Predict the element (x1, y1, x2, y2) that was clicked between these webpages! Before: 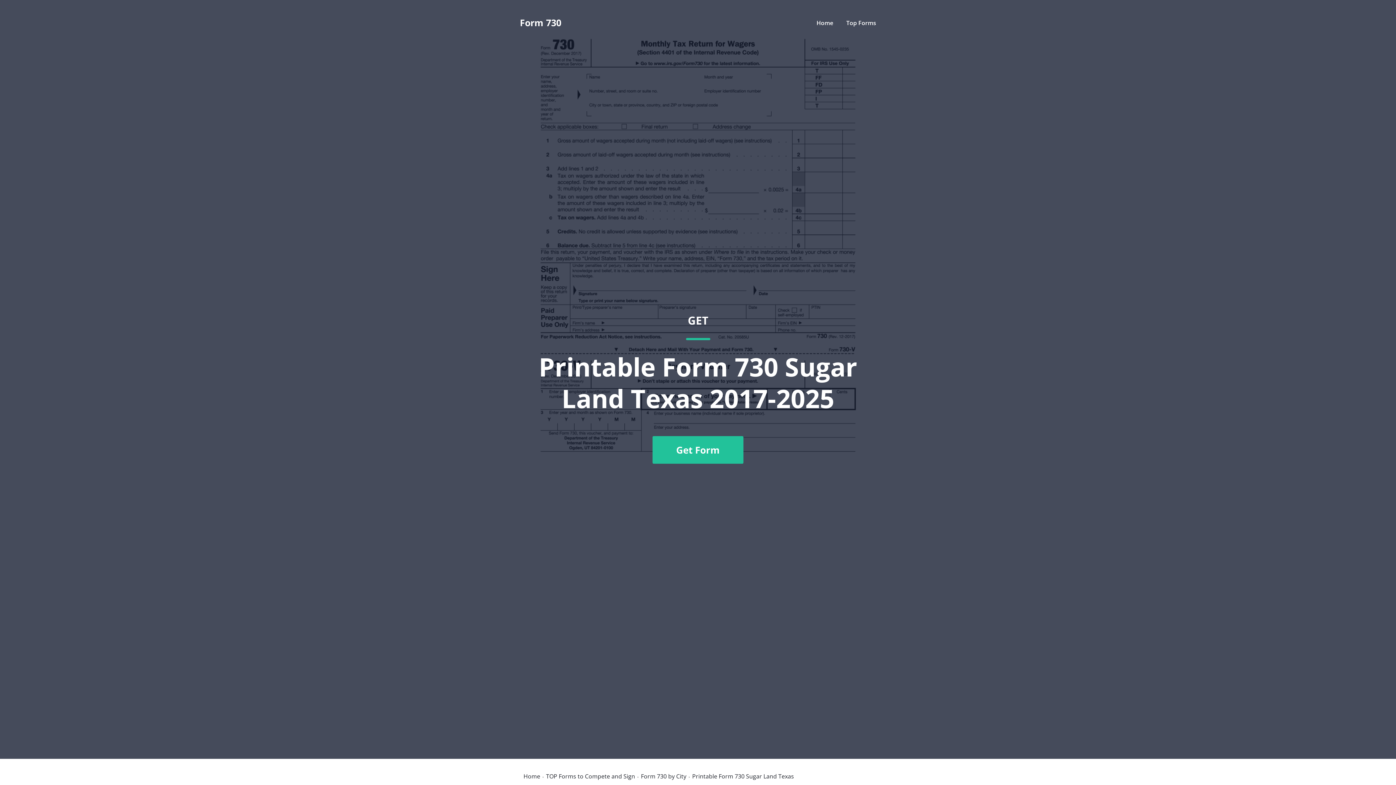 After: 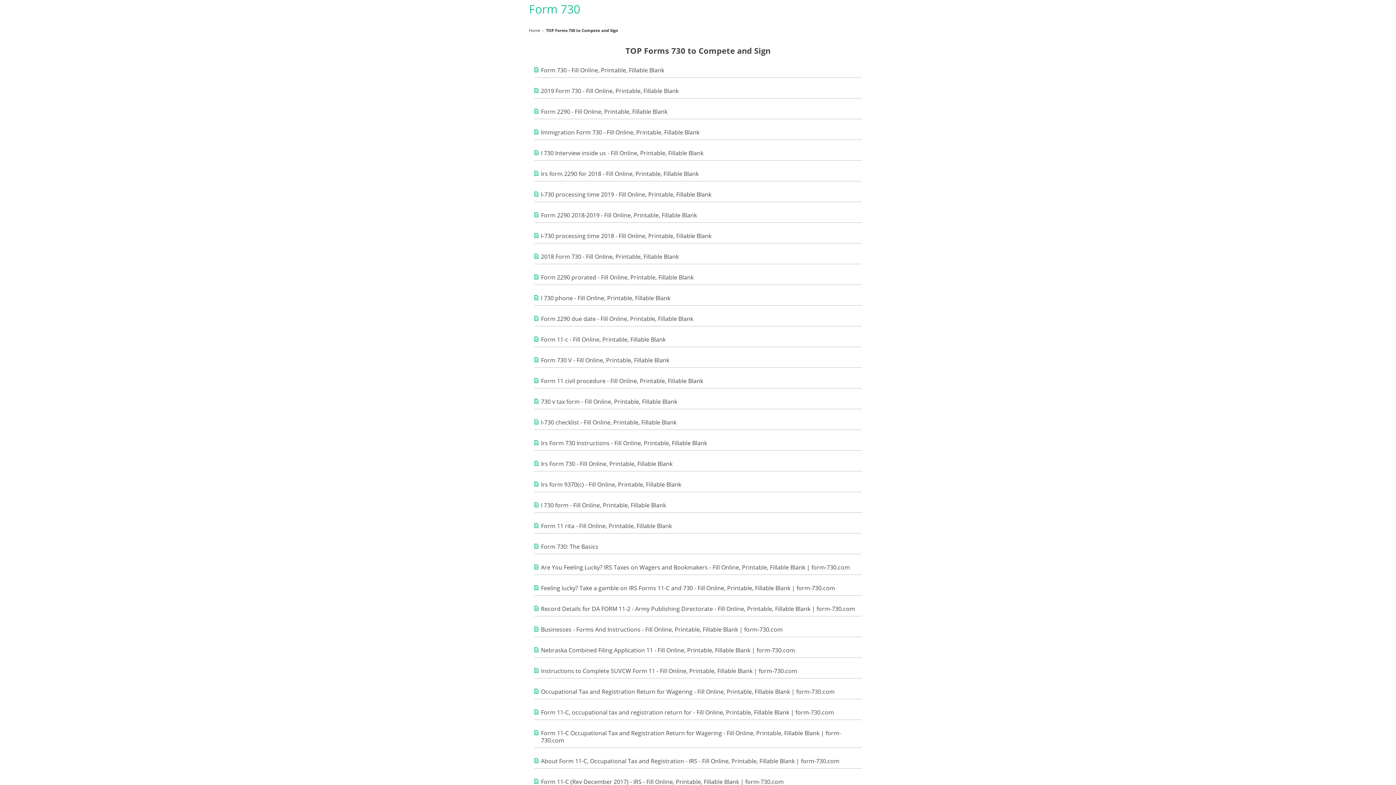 Action: label: TOP Forms to Compete and Sign bbox: (546, 773, 635, 779)